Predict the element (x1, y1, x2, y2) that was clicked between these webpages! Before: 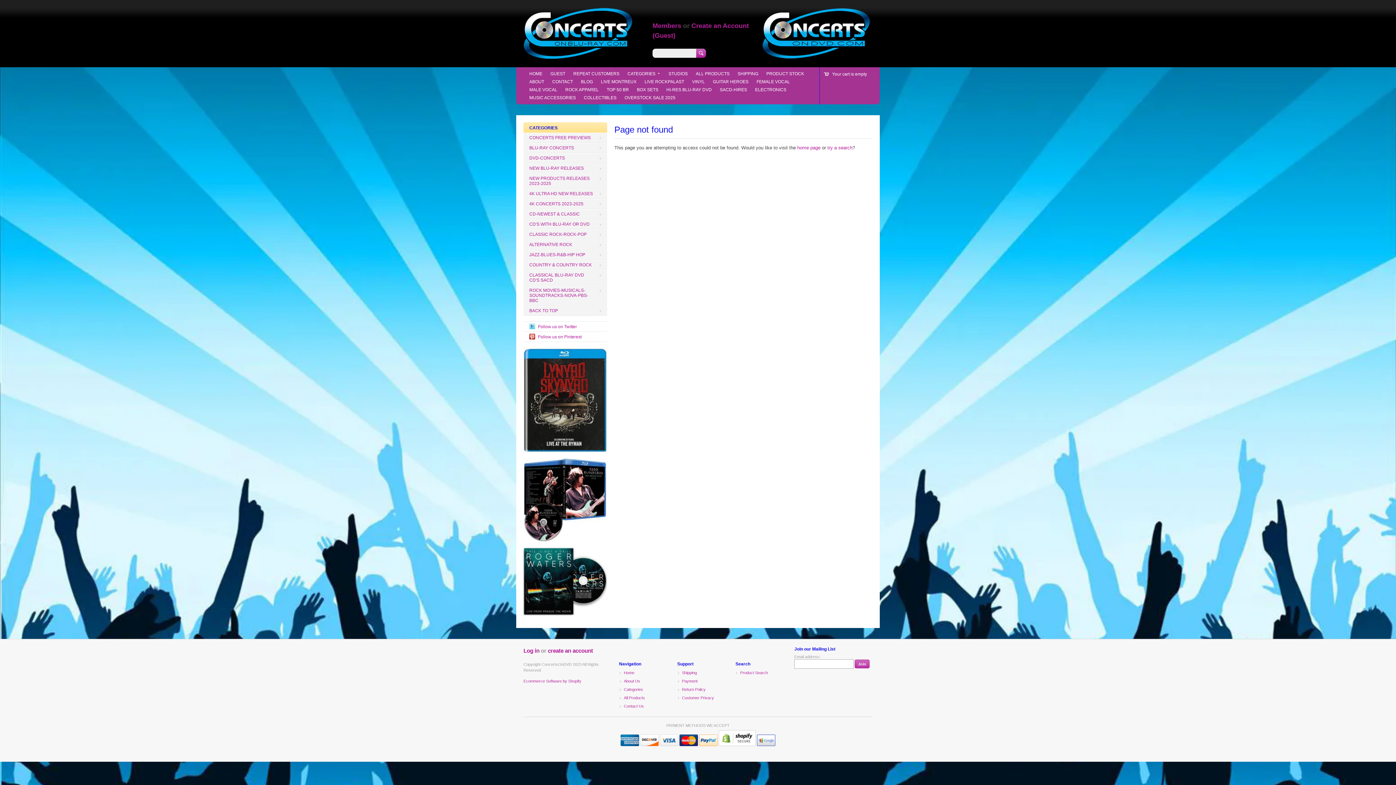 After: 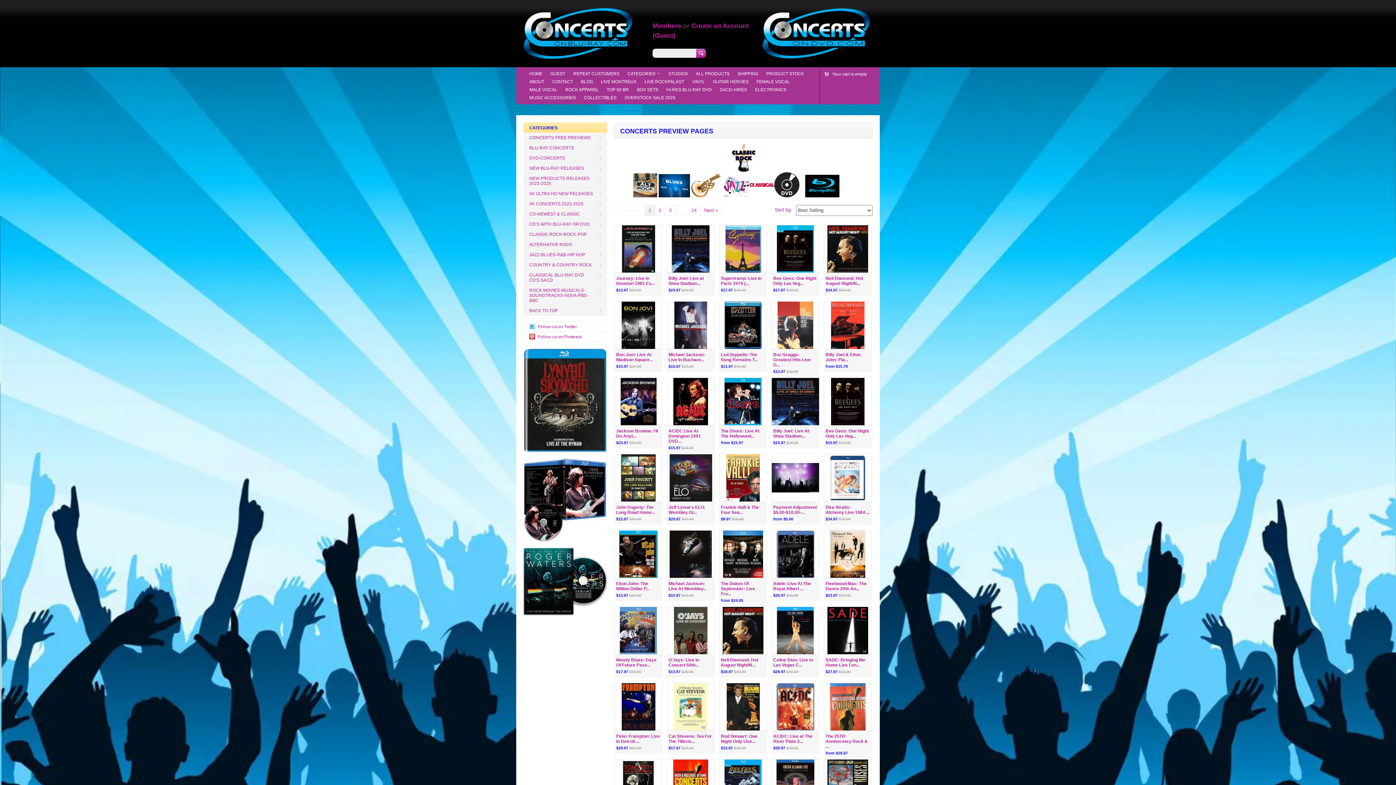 Action: bbox: (523, 132, 607, 142) label: CONCERTS FREE PREVIEWS